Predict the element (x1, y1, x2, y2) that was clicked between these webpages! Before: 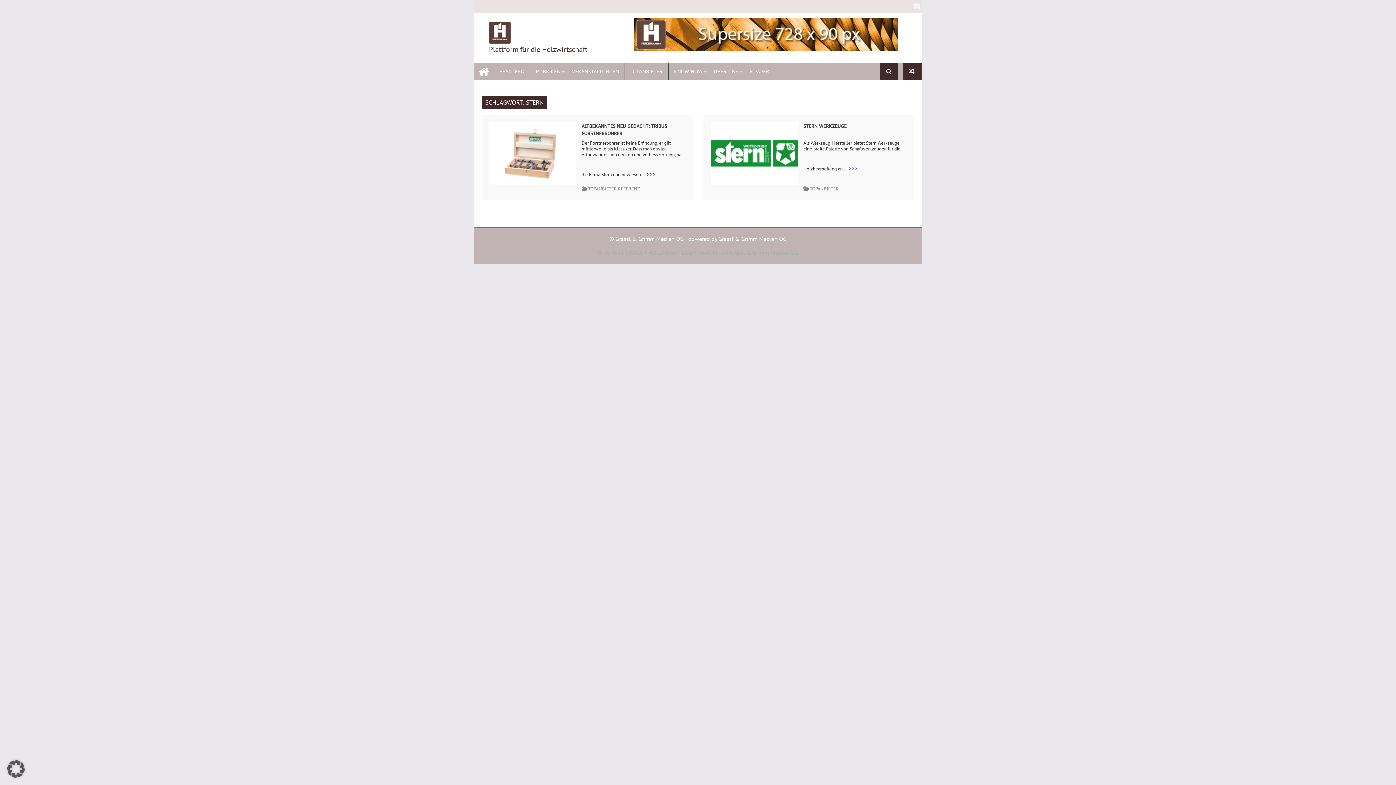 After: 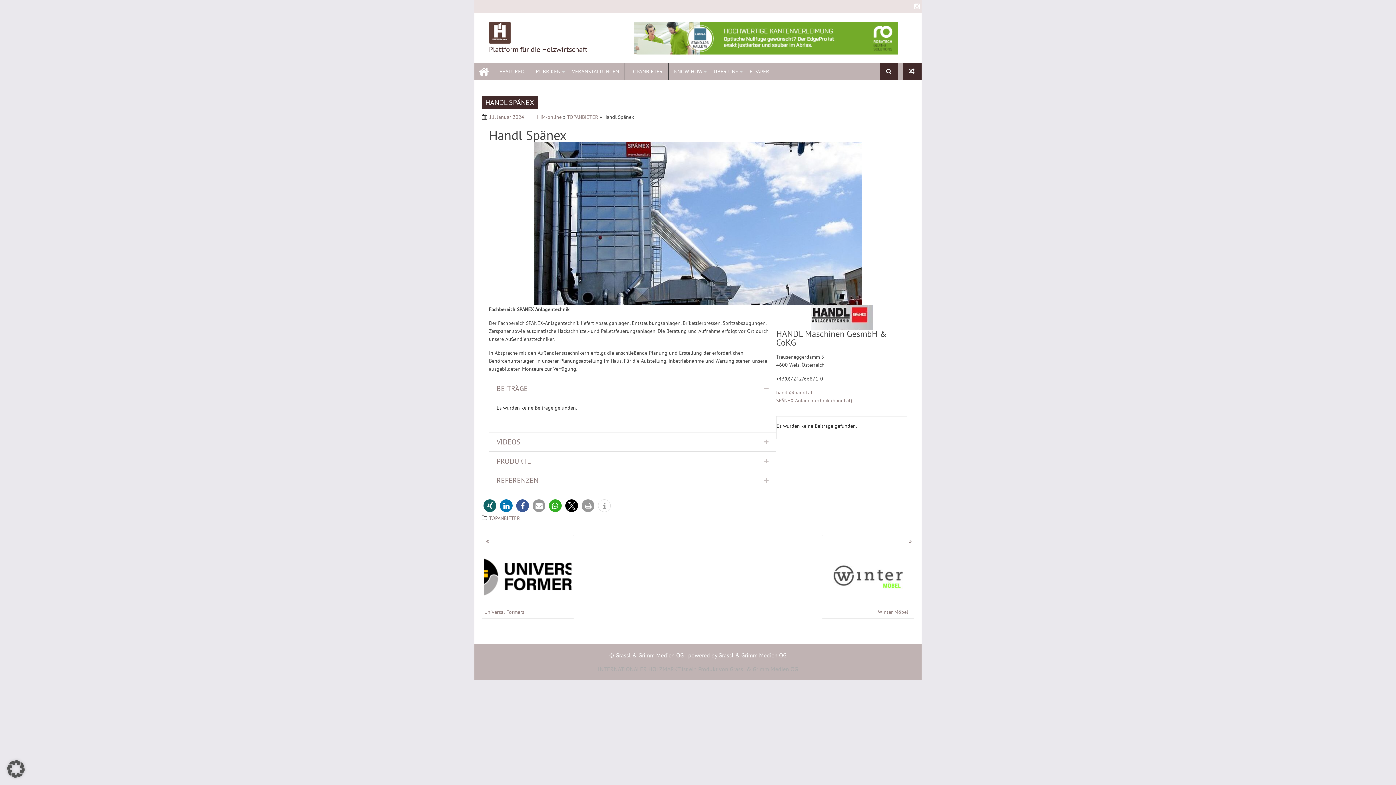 Action: bbox: (903, 62, 921, 80)